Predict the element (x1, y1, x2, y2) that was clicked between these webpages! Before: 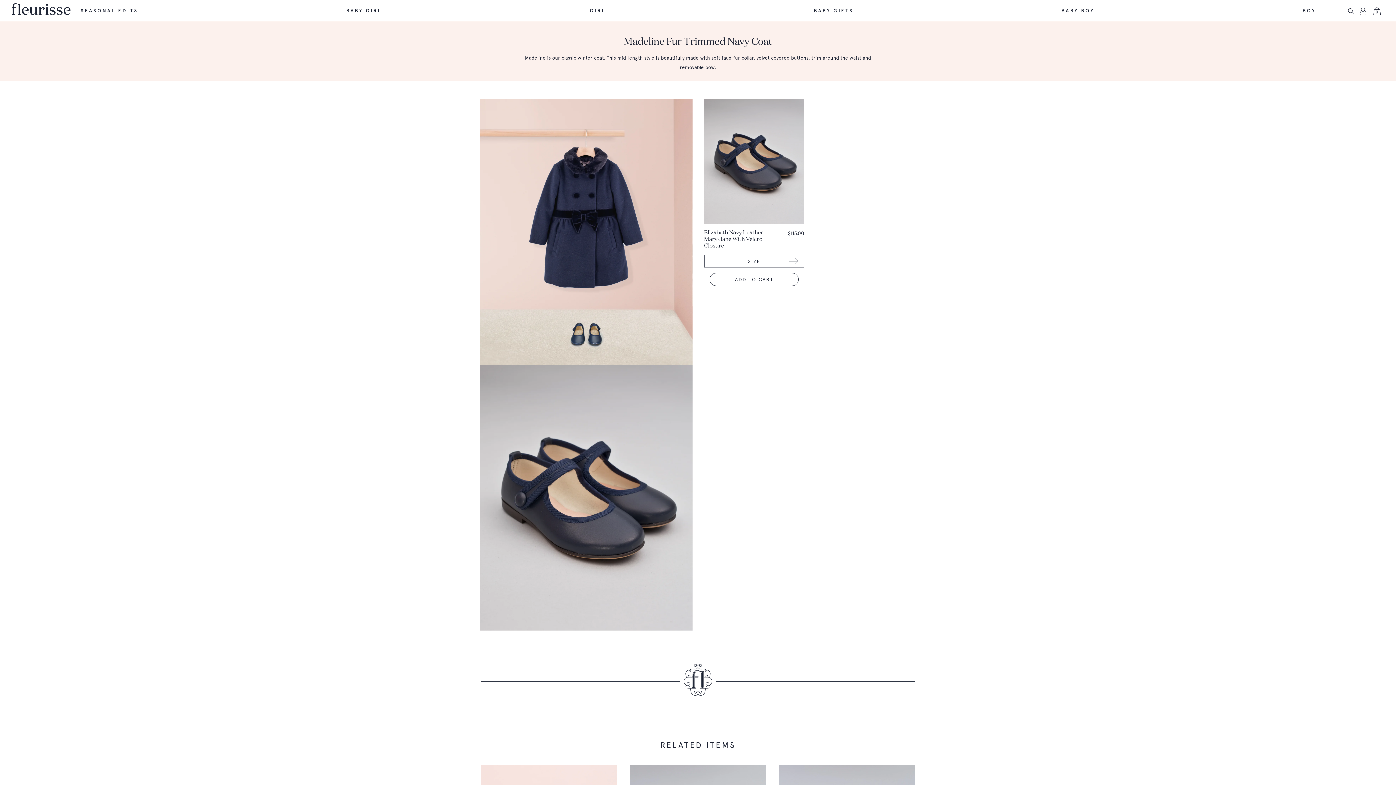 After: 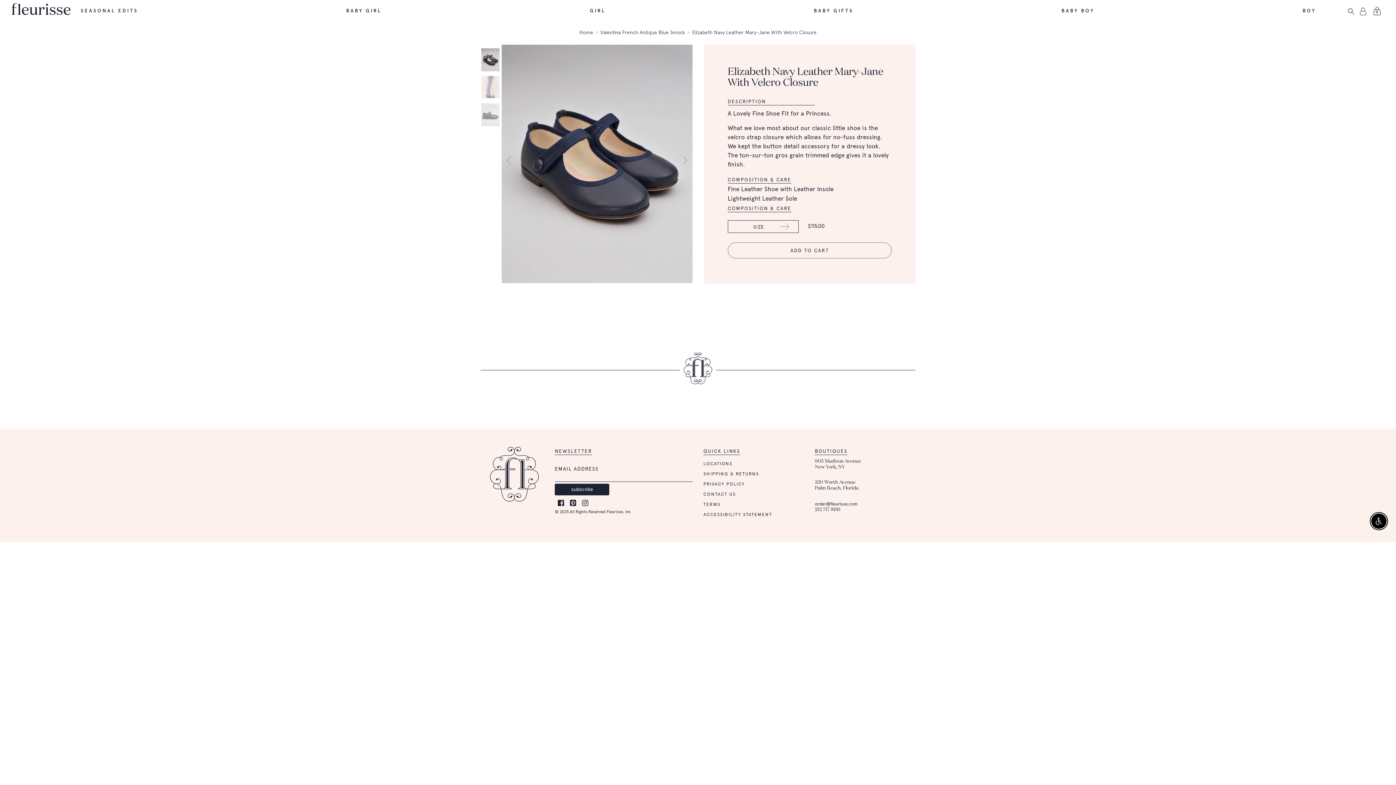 Action: label: Elizabeth Navy Leather Mary-Jane With Velcro Closure bbox: (704, 230, 763, 248)